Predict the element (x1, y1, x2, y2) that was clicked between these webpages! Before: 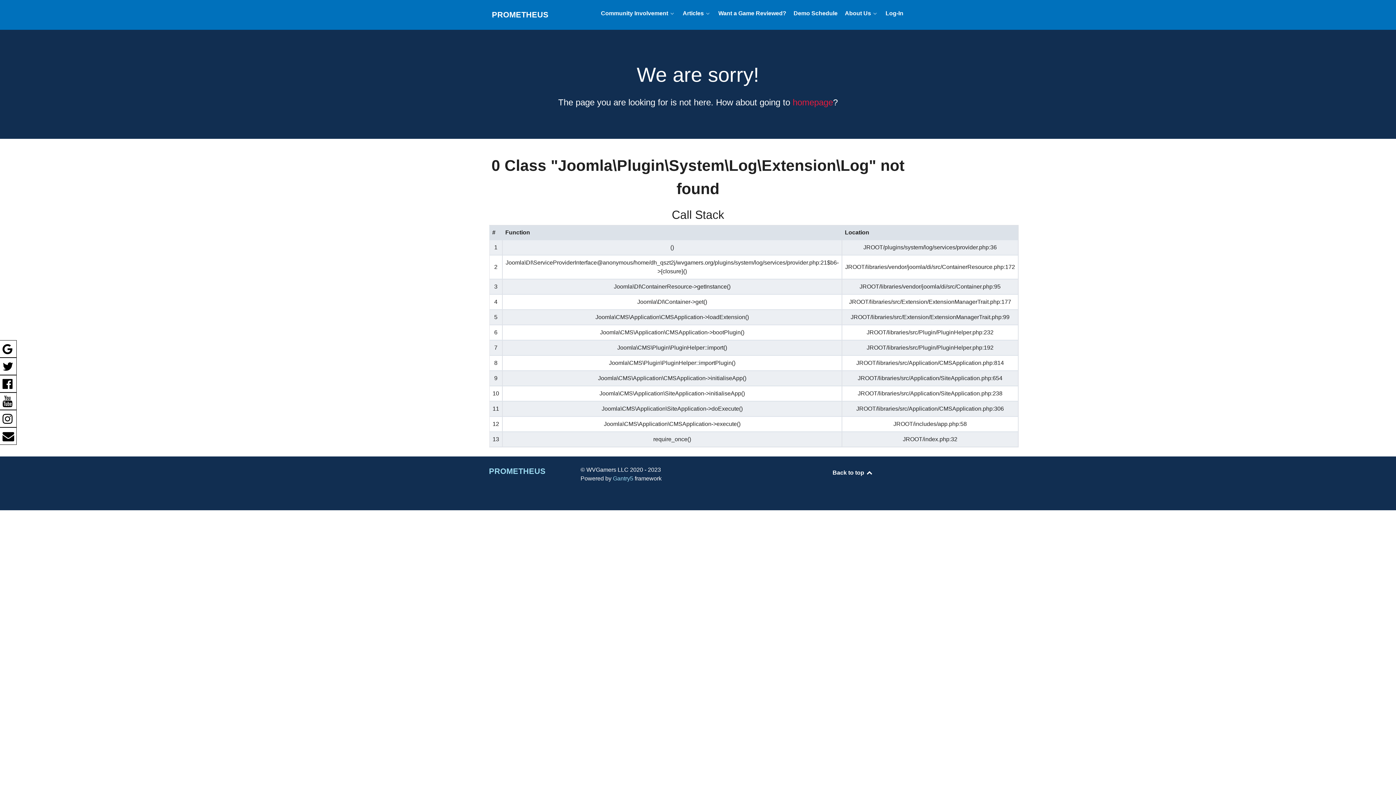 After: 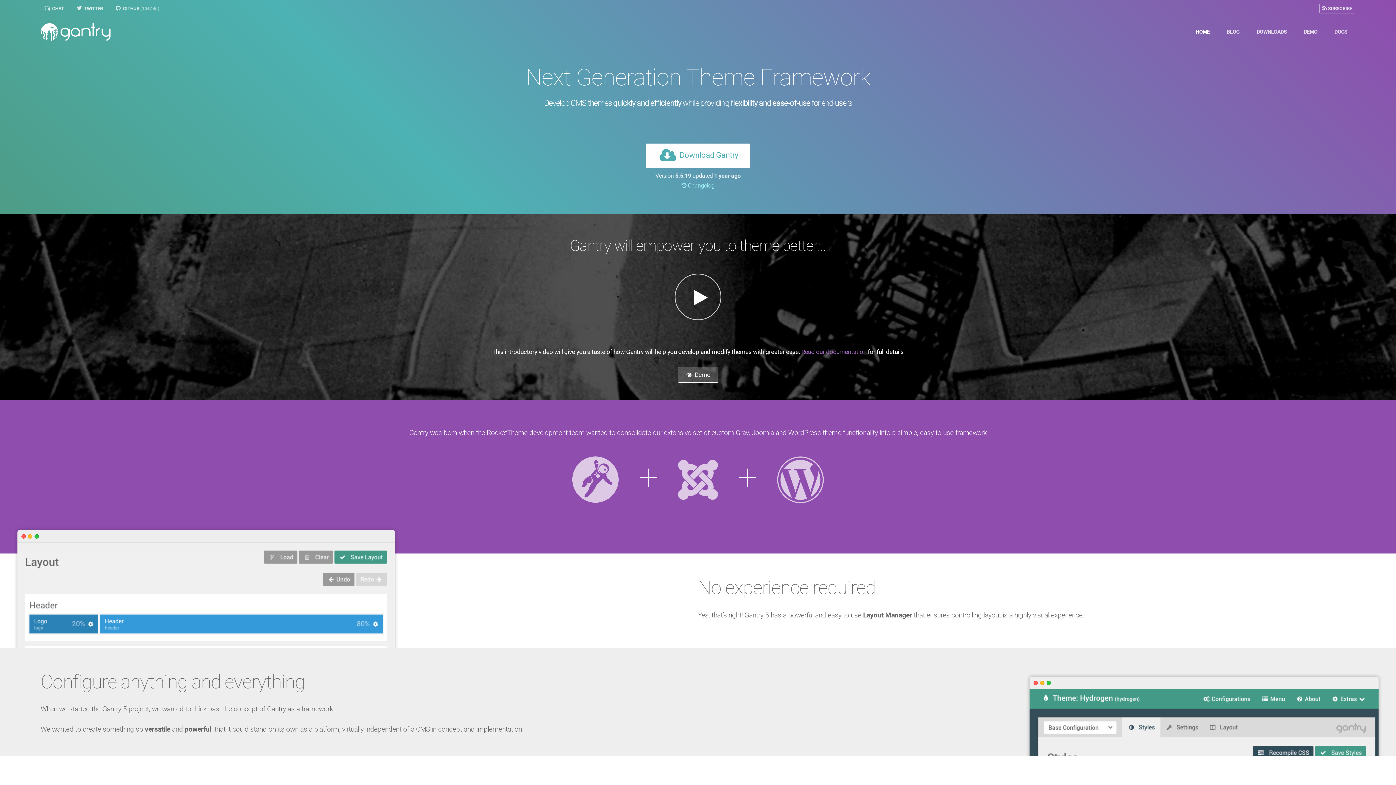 Action: label: Gantry5 bbox: (613, 475, 633, 481)